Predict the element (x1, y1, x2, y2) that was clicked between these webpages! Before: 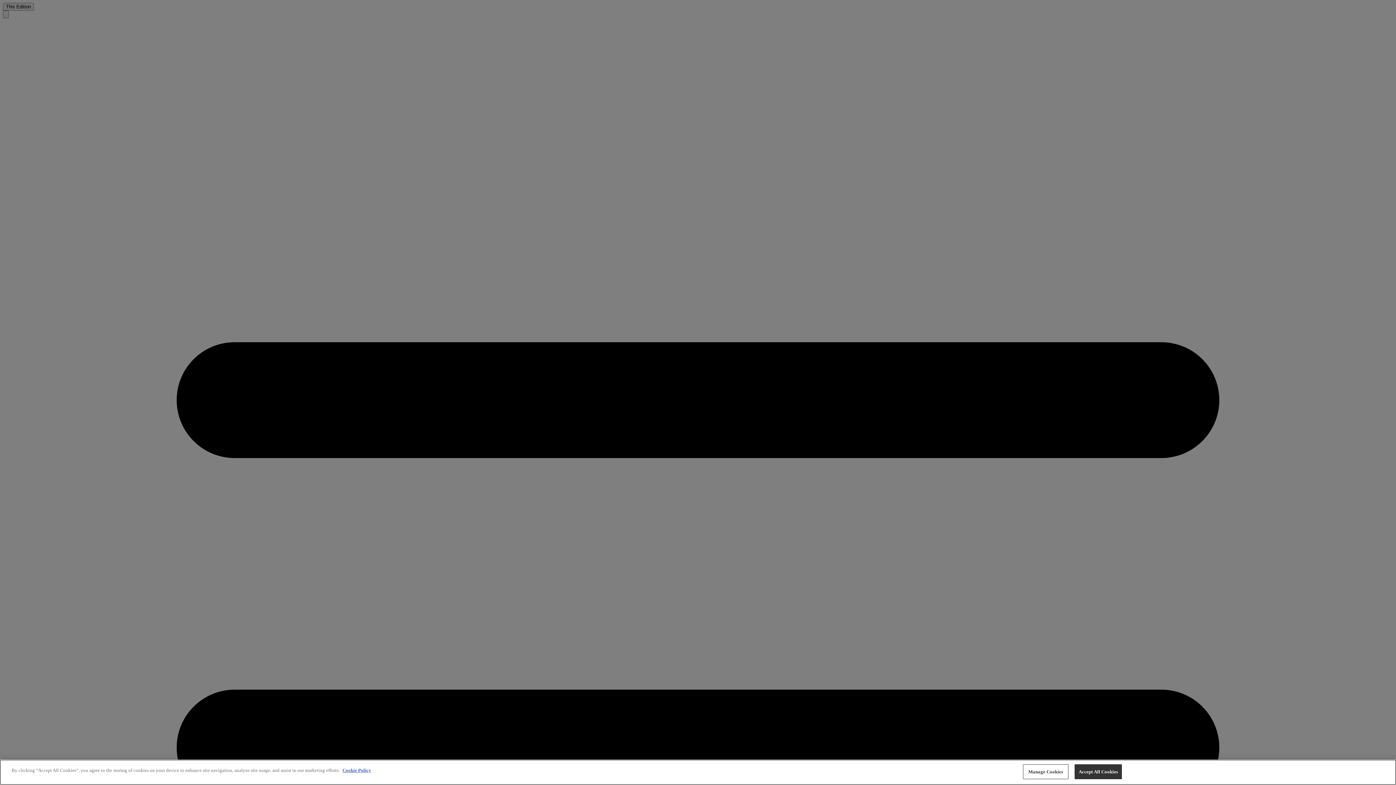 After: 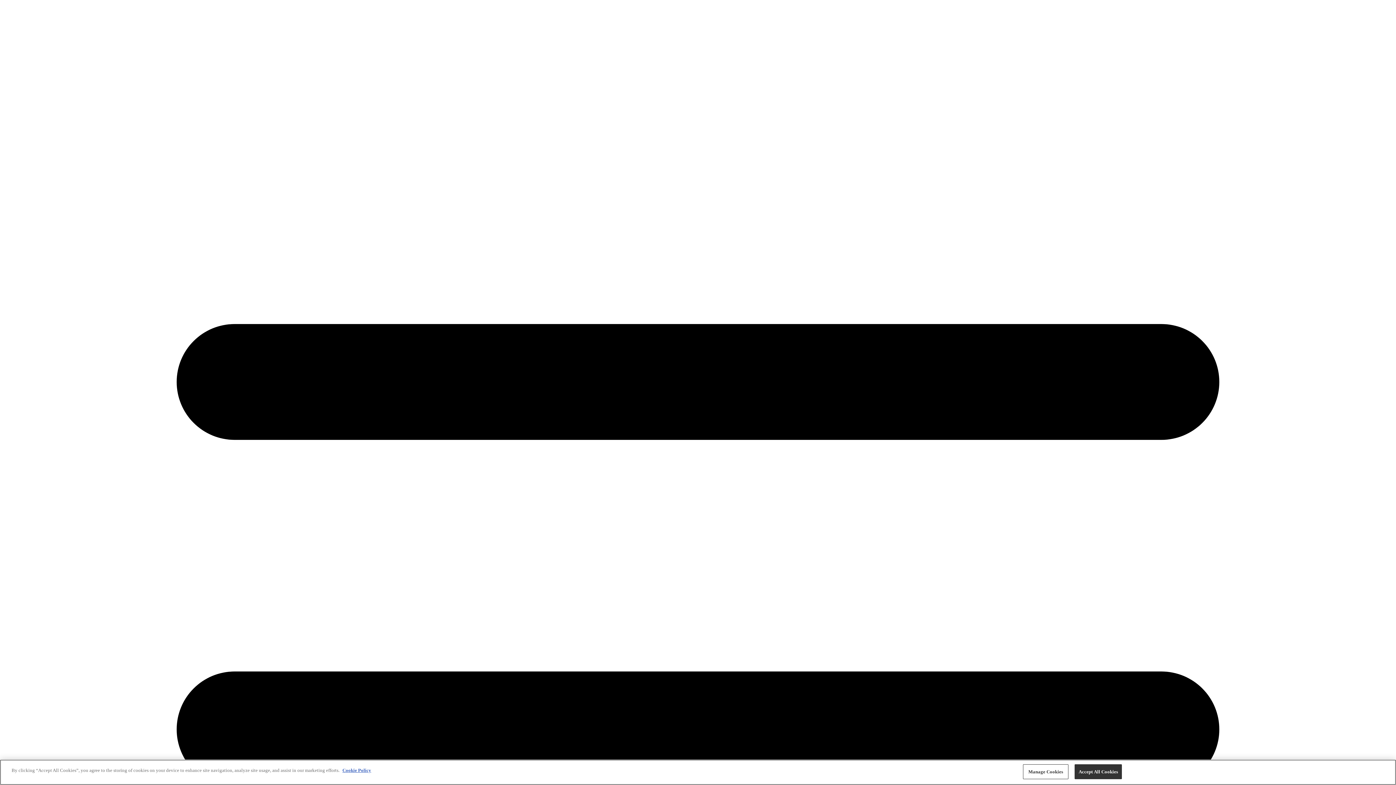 Action: bbox: (342, 768, 371, 773) label: More information about your privacy, opens in a new tab